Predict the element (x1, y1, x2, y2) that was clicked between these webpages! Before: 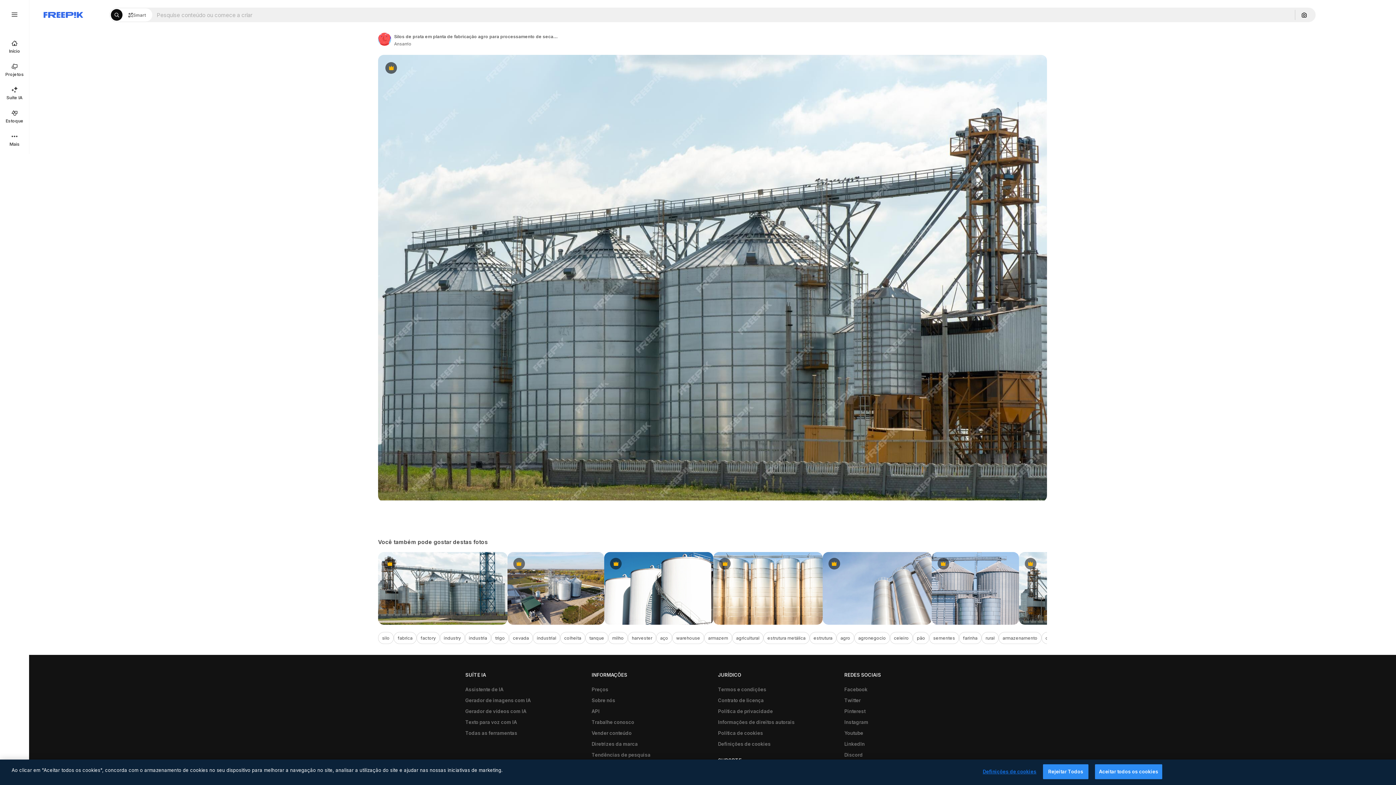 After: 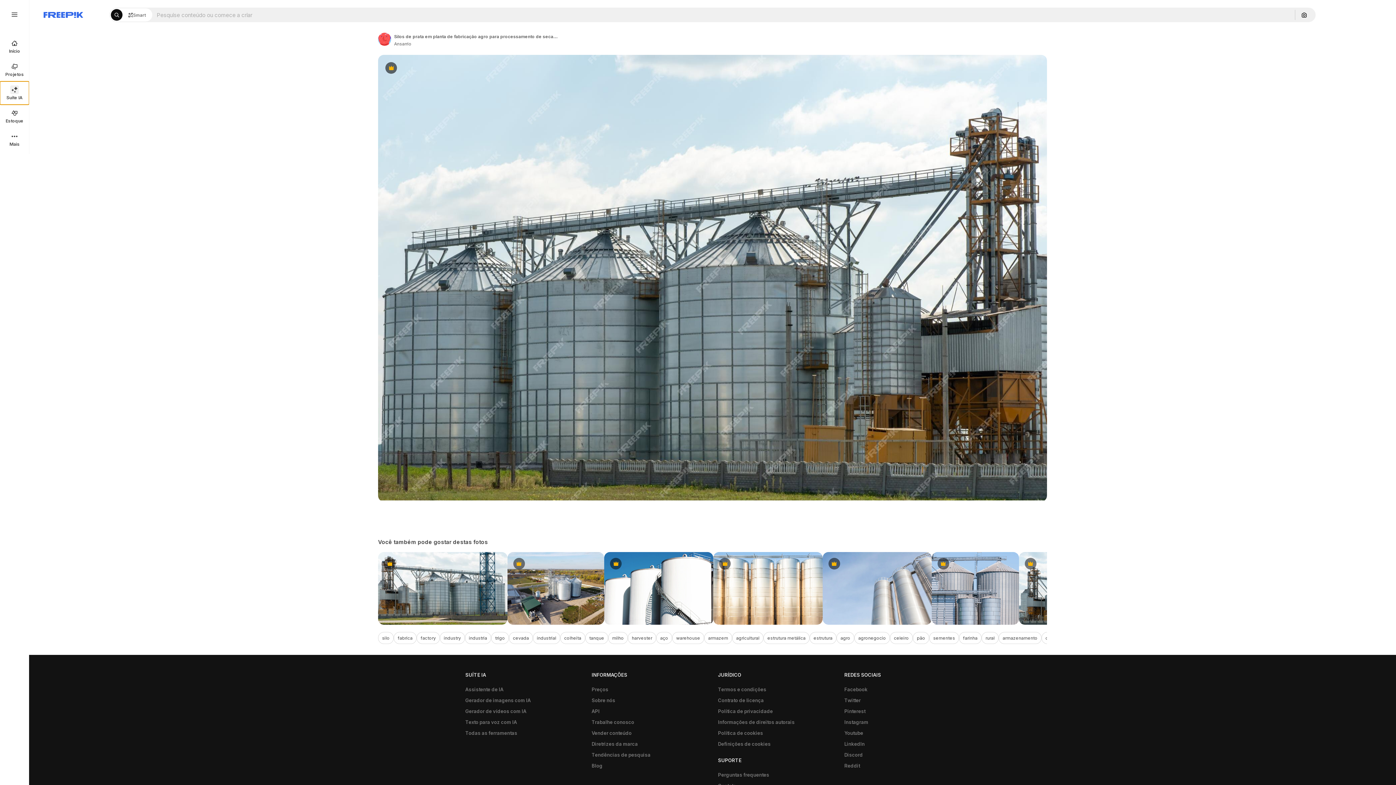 Action: bbox: (0, 81, 29, 104) label: Suíte IA